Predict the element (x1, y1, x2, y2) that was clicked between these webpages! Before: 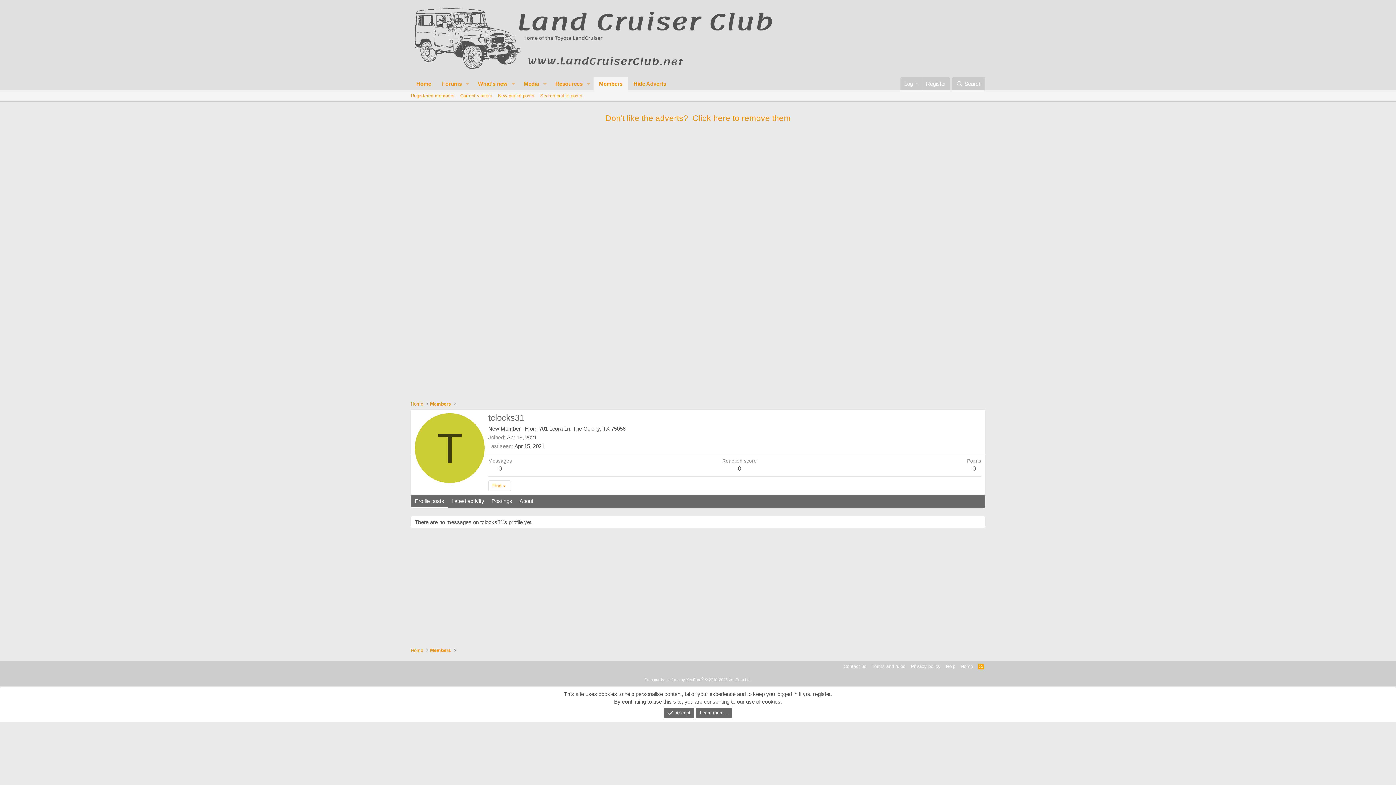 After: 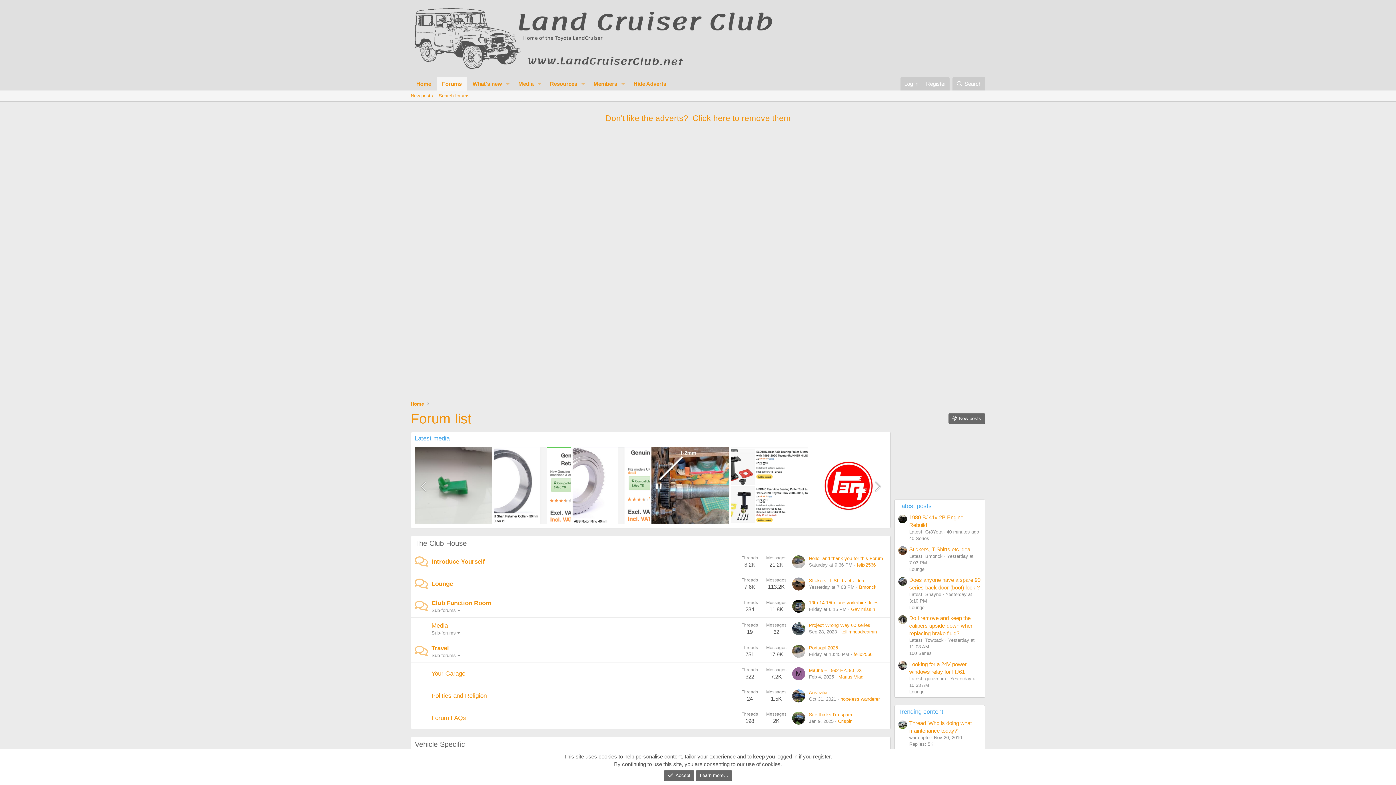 Action: label: Forums bbox: (436, 77, 462, 90)